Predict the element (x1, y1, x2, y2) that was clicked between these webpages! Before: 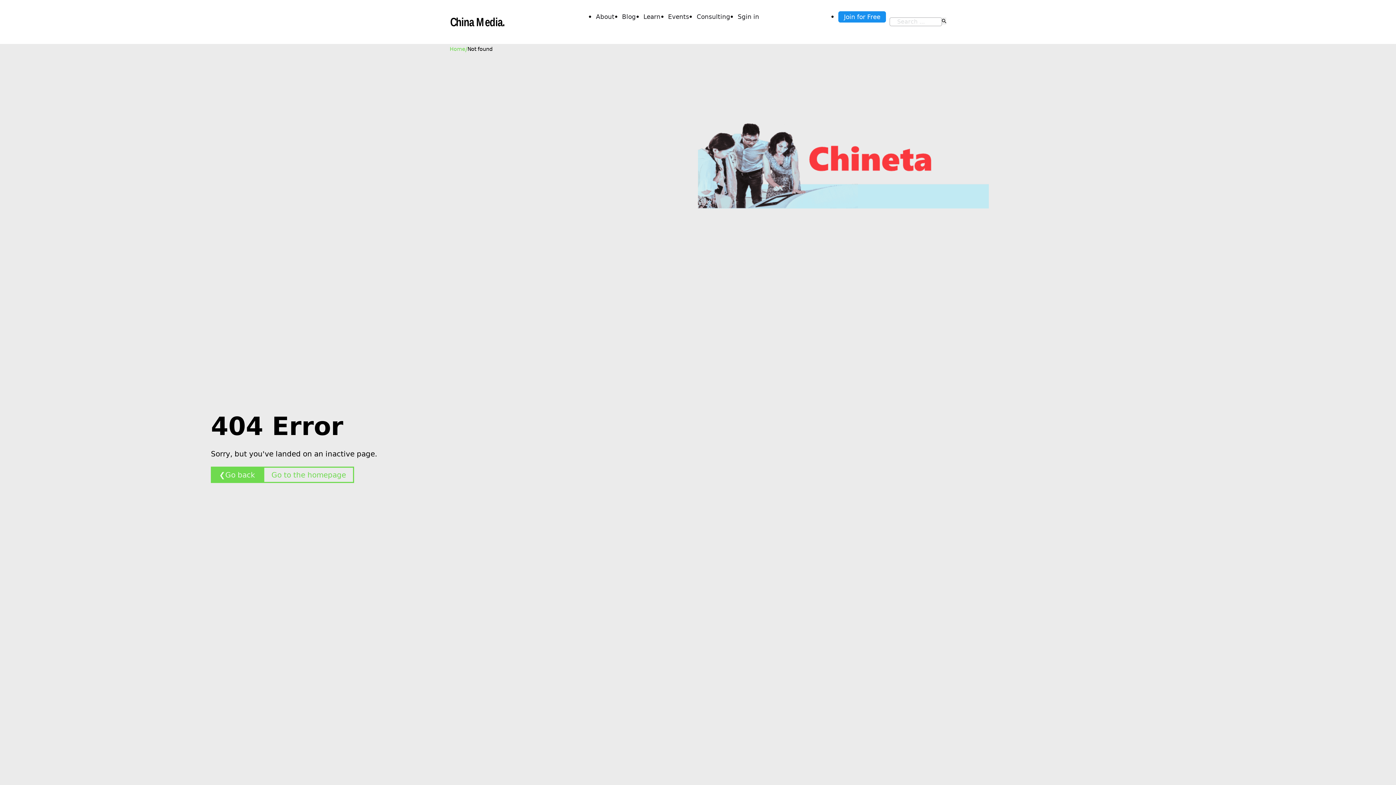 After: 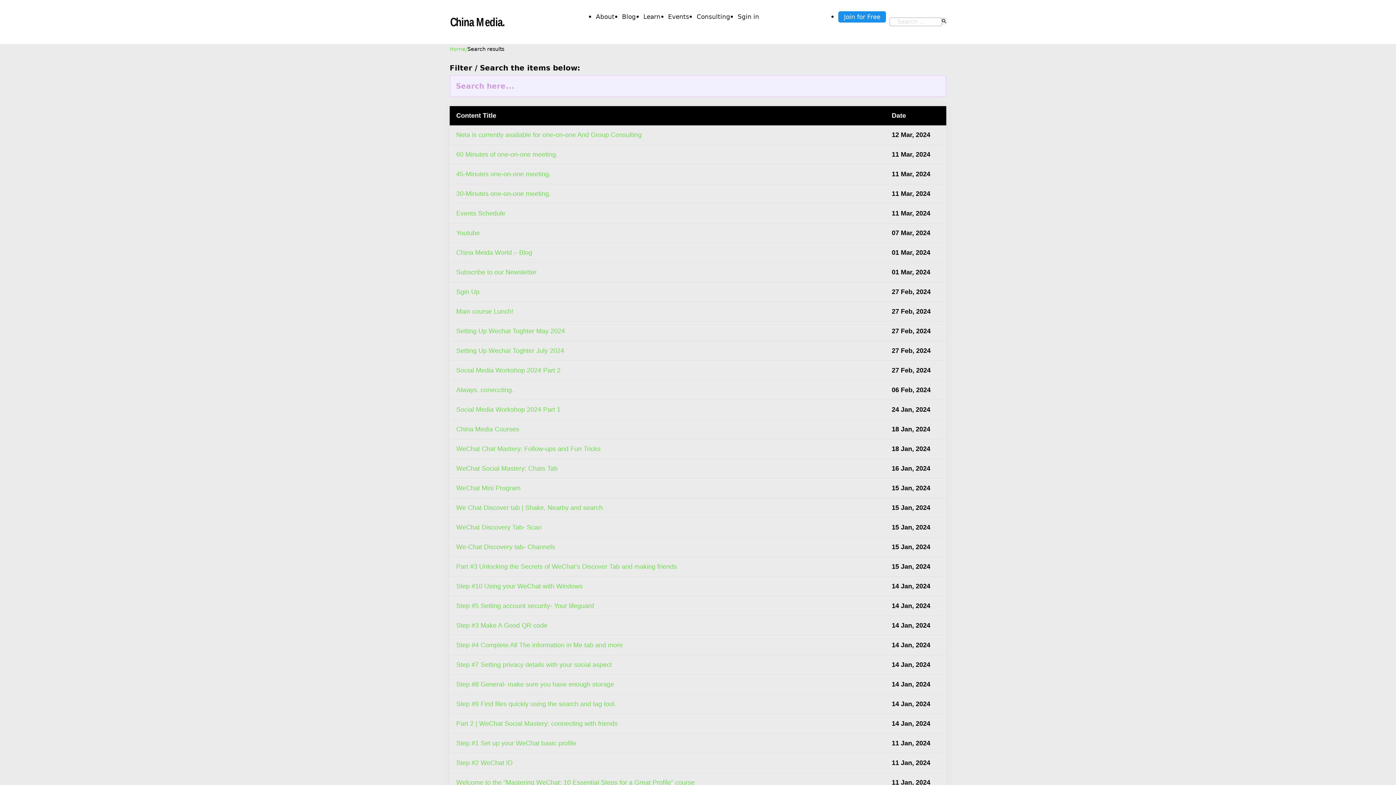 Action: bbox: (942, 17, 946, 24)